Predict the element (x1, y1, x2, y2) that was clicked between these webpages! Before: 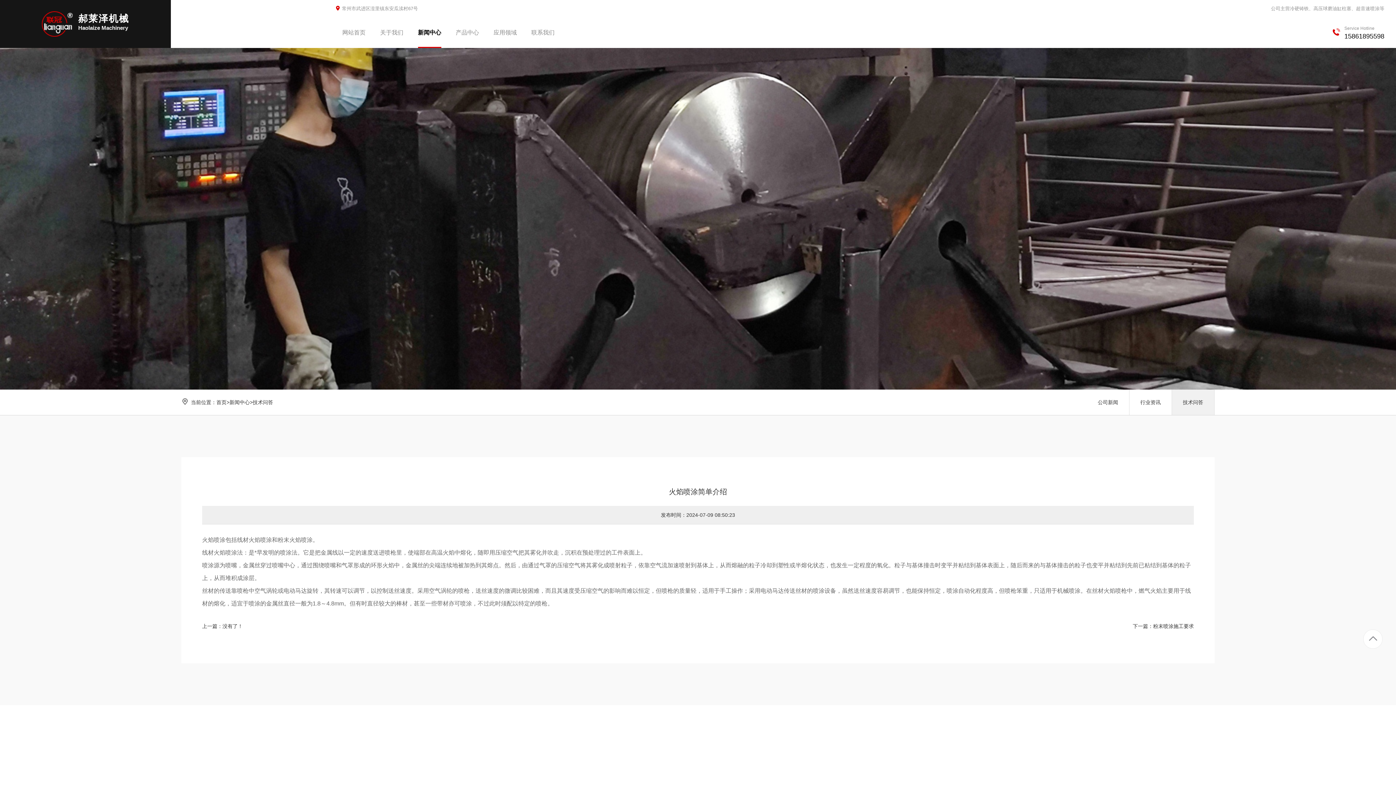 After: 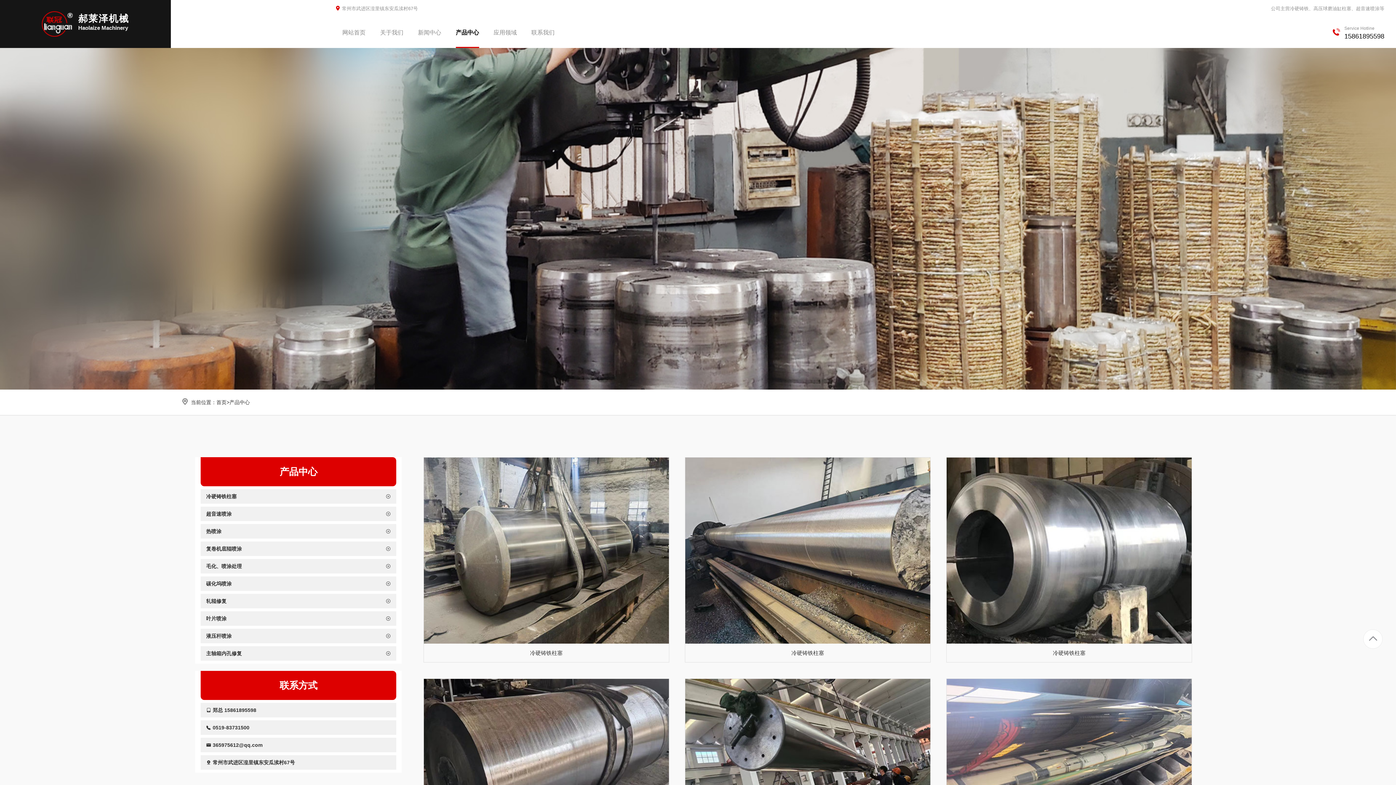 Action: bbox: (448, 17, 486, 48) label: 产品中心